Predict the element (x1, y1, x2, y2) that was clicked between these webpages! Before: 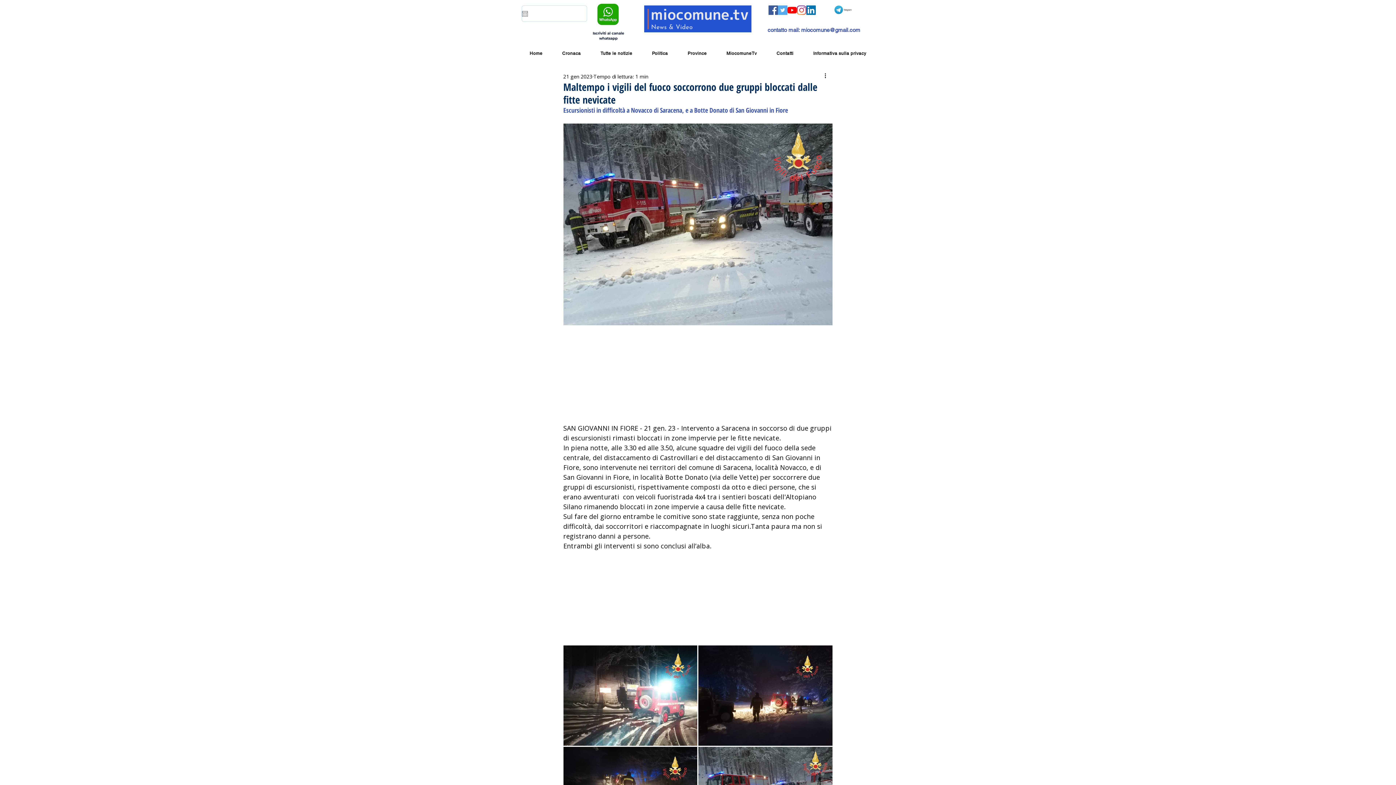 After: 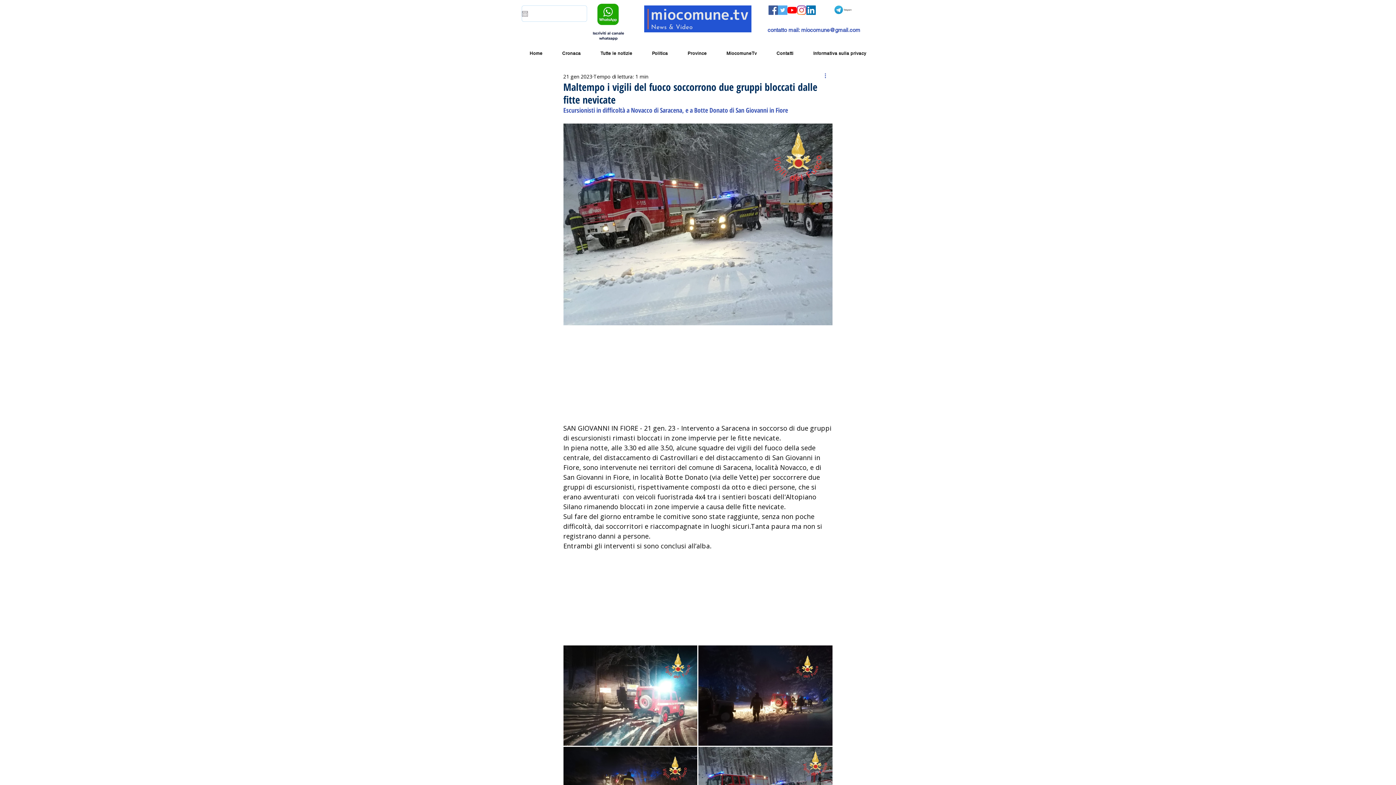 Action: label: Altre azioni bbox: (823, 72, 832, 80)